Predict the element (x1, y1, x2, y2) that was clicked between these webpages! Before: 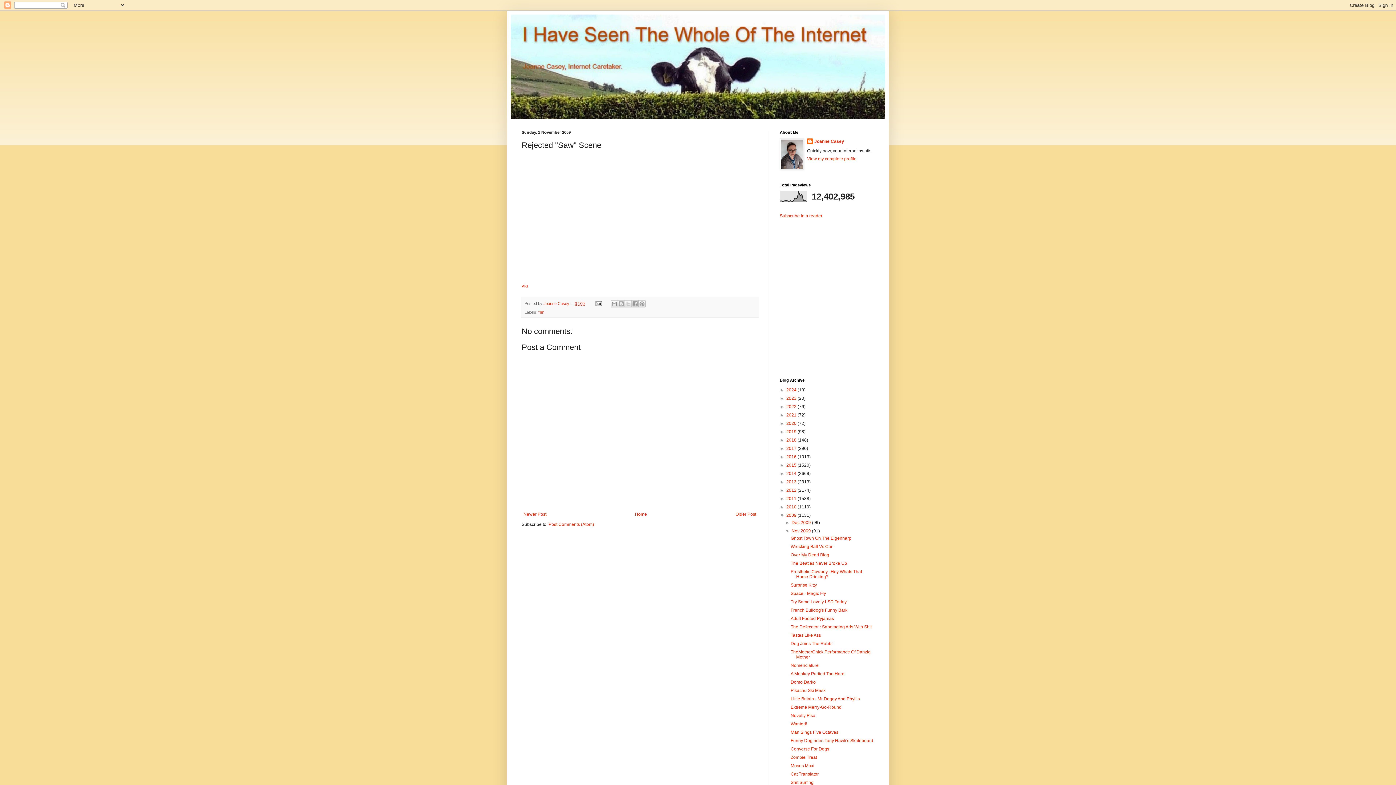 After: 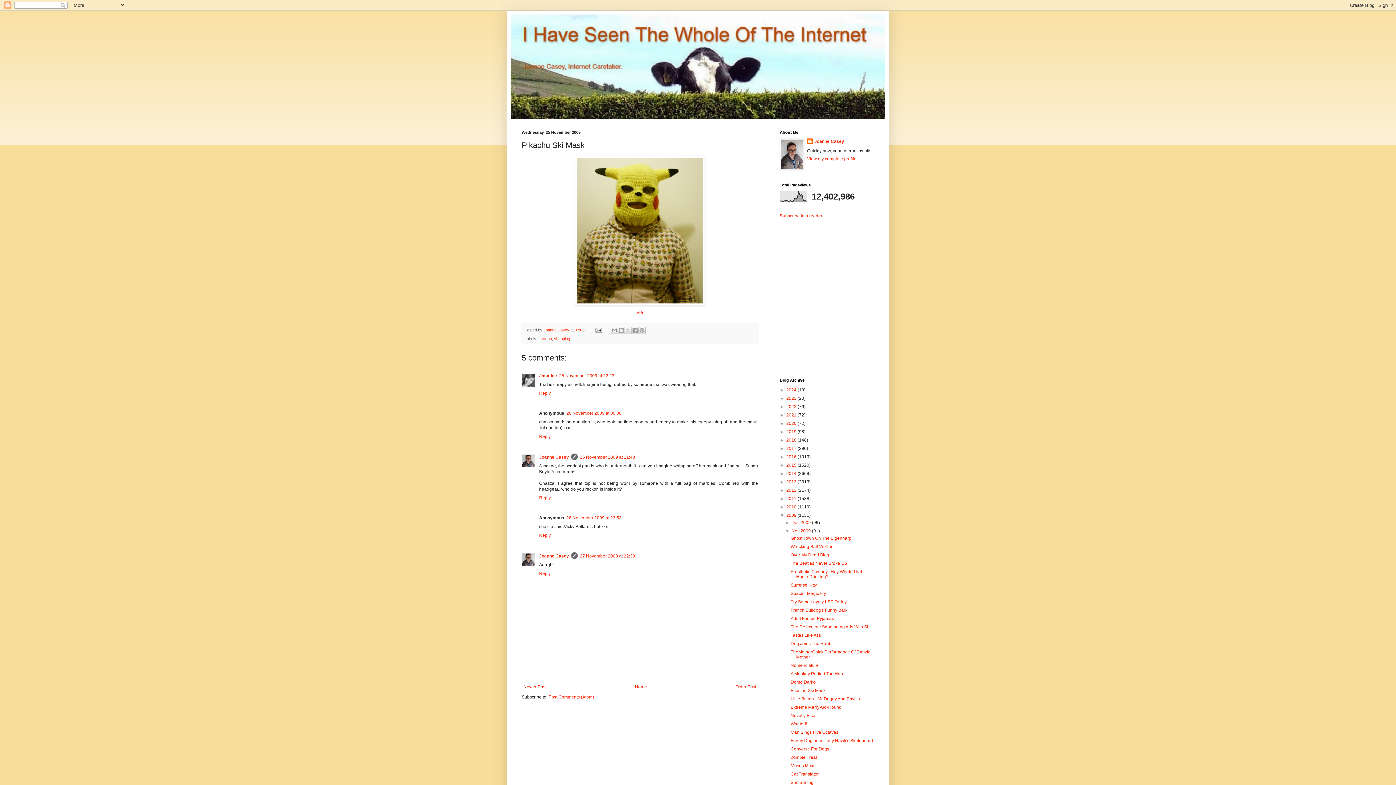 Action: bbox: (790, 688, 825, 693) label: Pikachu Ski Mask